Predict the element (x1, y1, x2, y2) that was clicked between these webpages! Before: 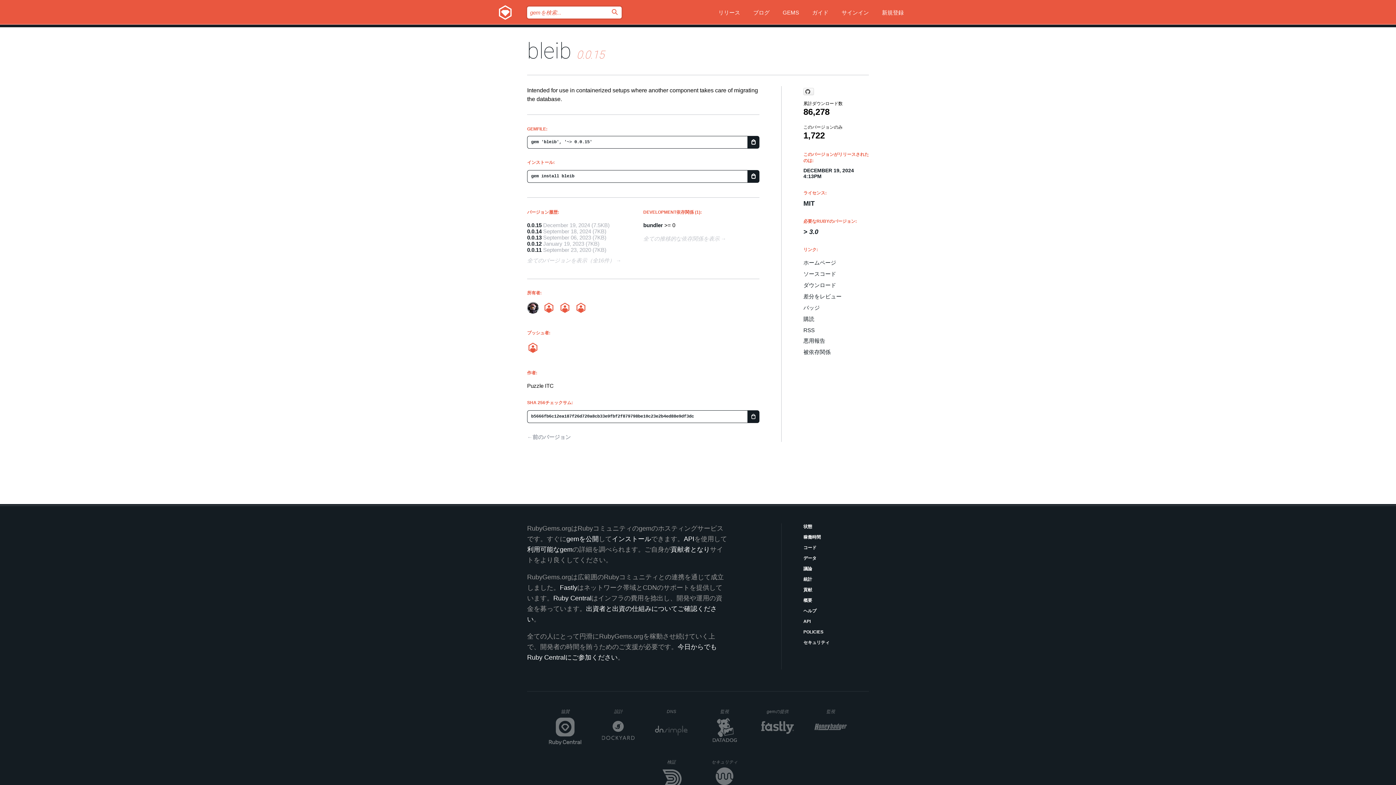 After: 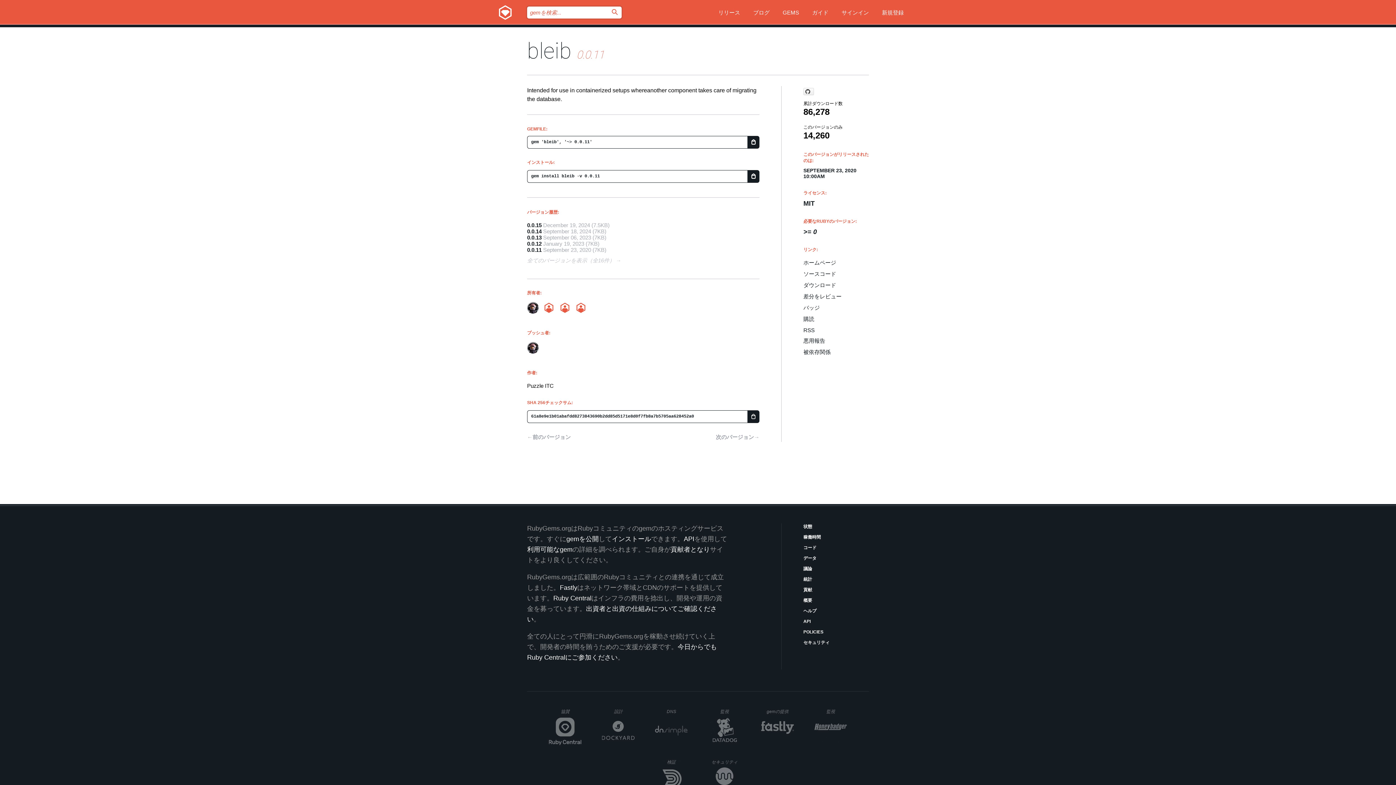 Action: bbox: (527, 246, 541, 253) label: 0.0.11